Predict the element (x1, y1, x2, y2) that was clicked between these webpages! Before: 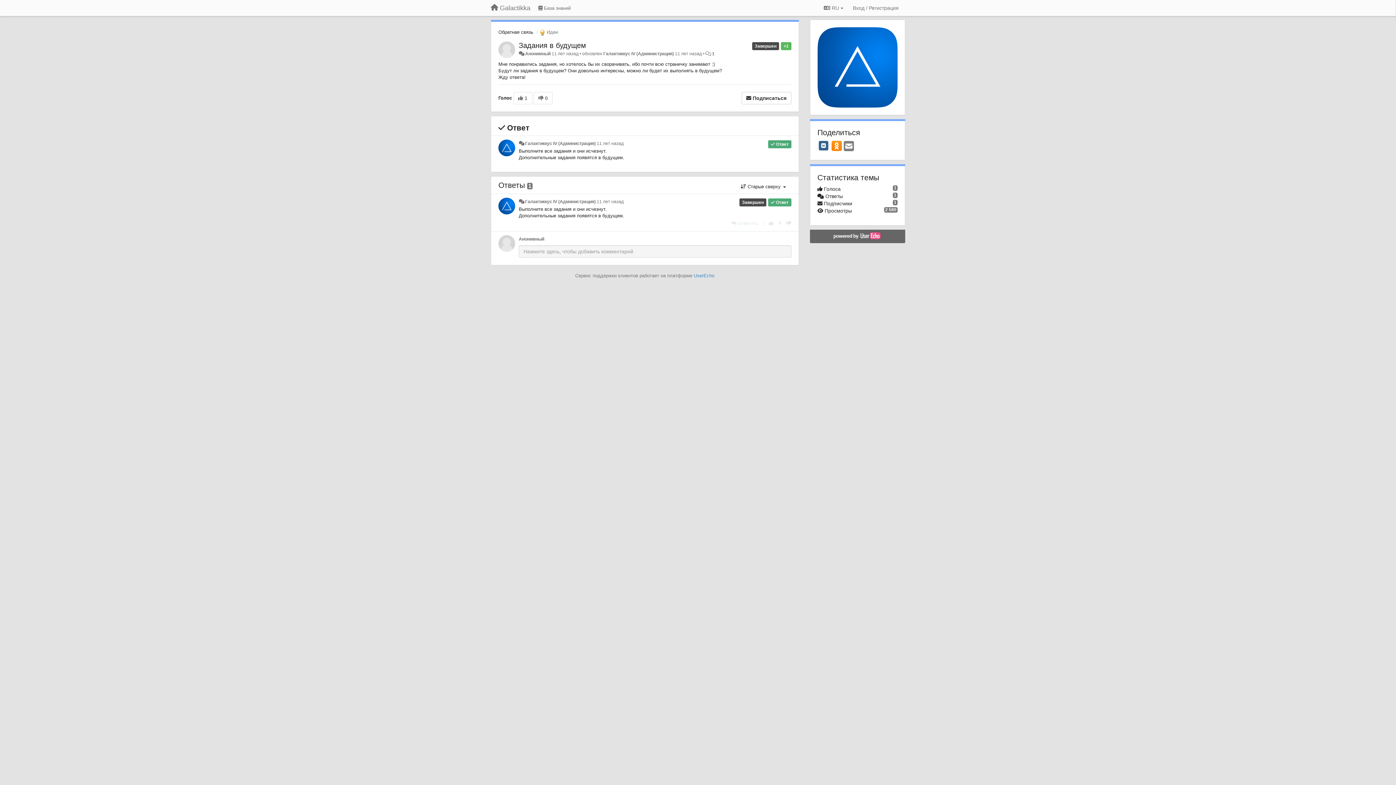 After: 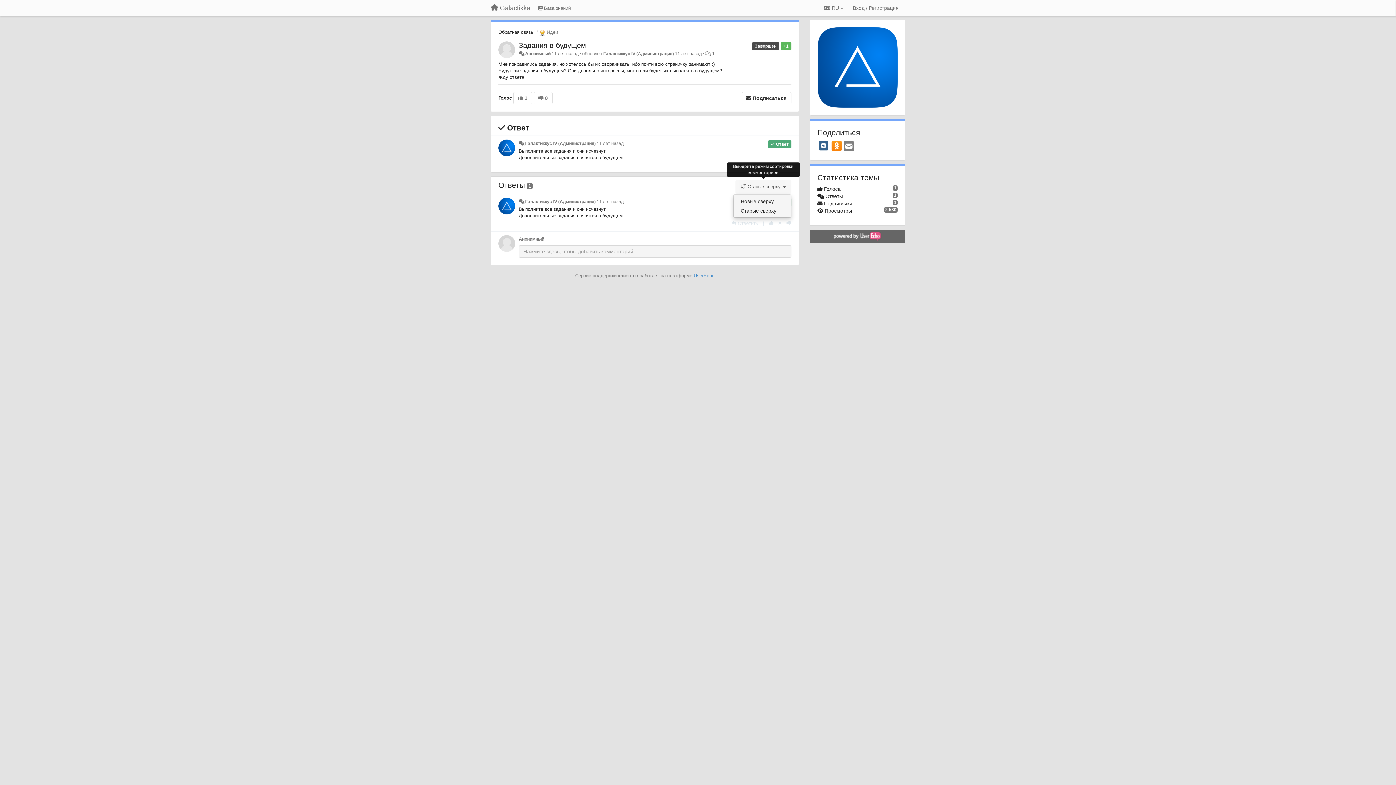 Action: bbox: (735, 180, 791, 193) label:  Старые сверху 